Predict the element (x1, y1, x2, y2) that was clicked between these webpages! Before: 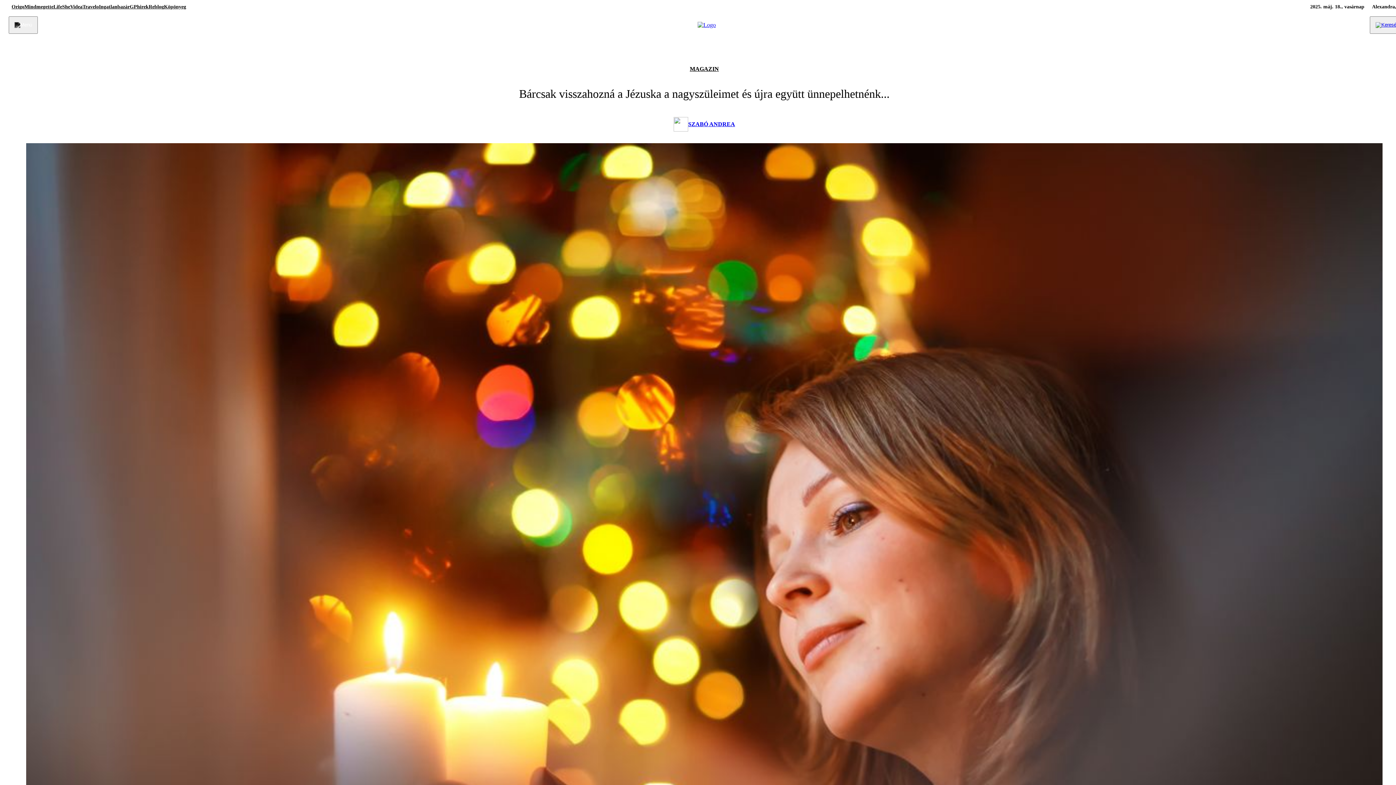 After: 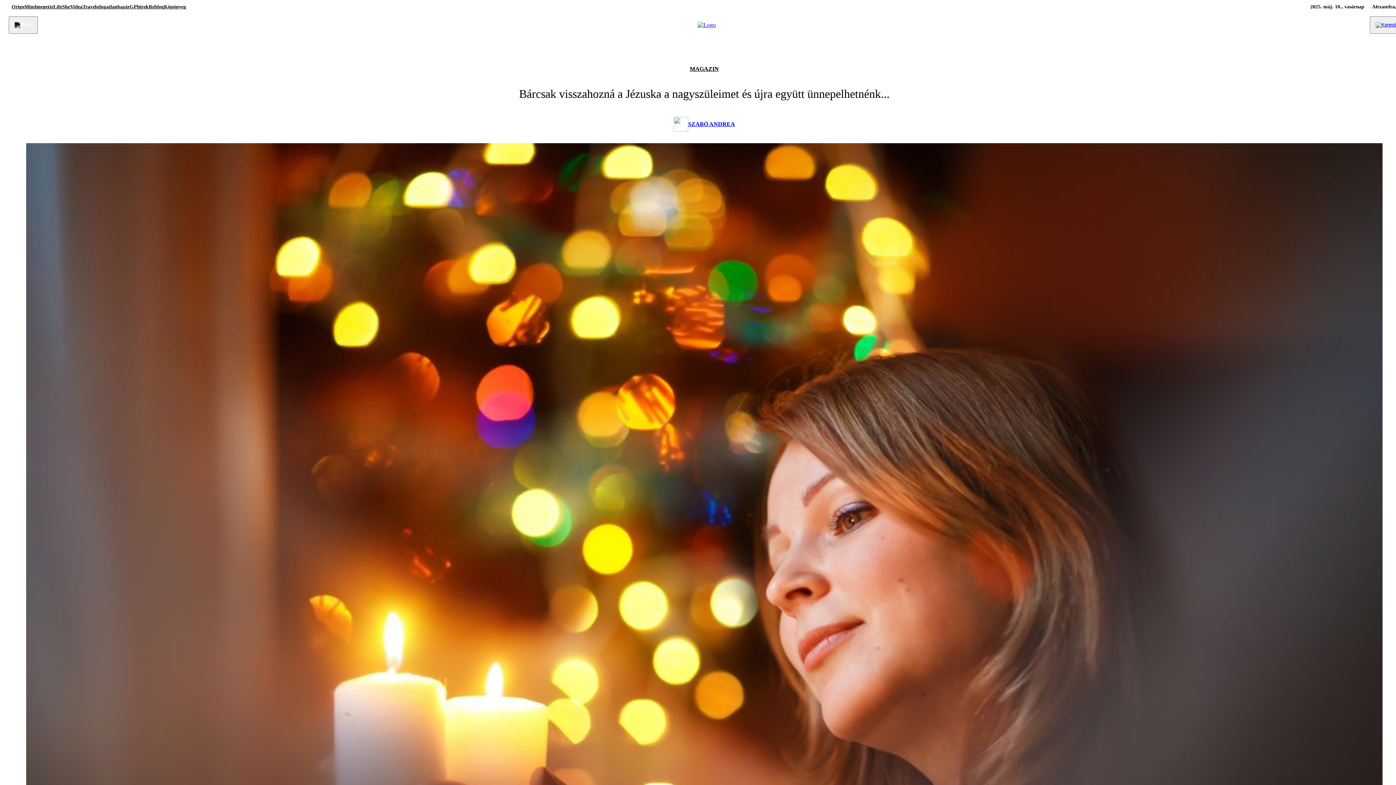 Action: label: Origo bbox: (11, 3, 24, 10)